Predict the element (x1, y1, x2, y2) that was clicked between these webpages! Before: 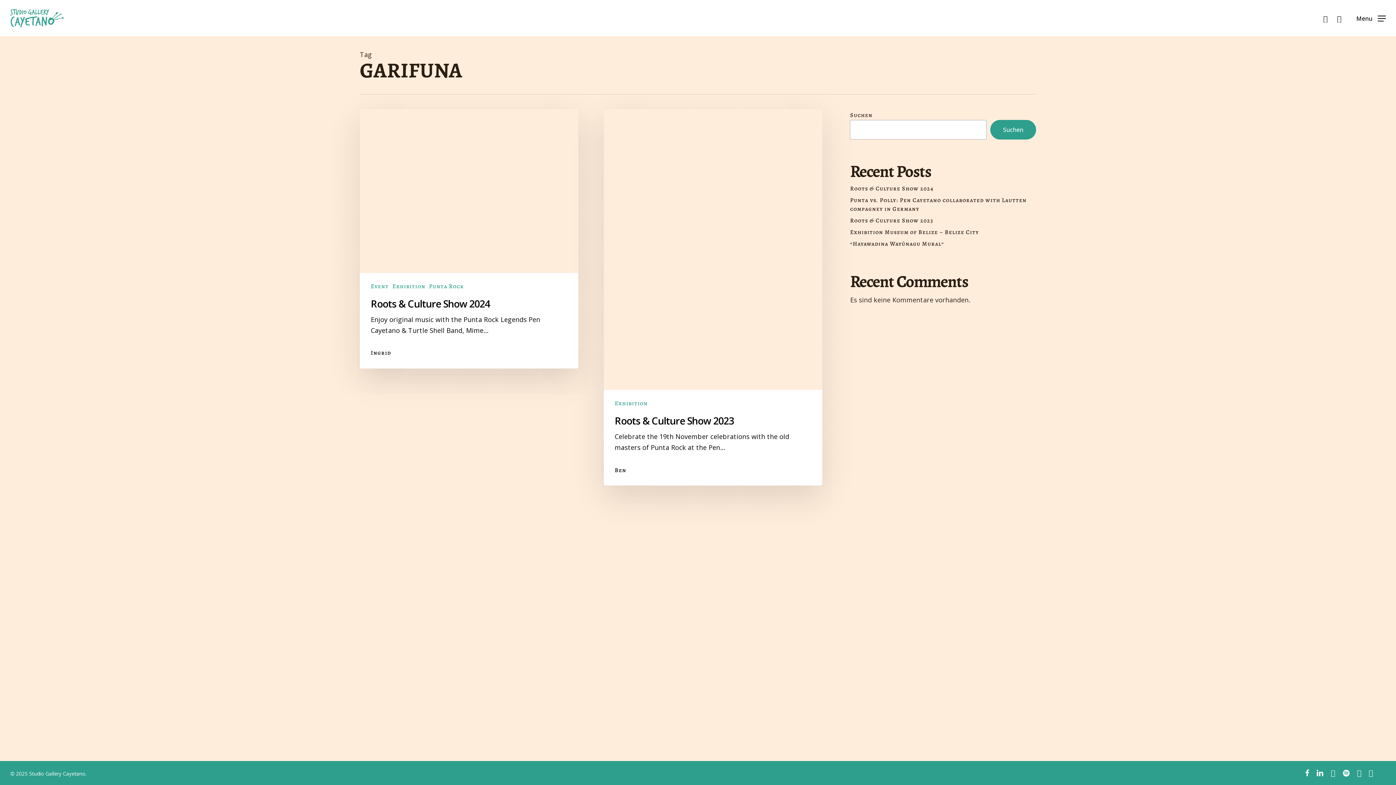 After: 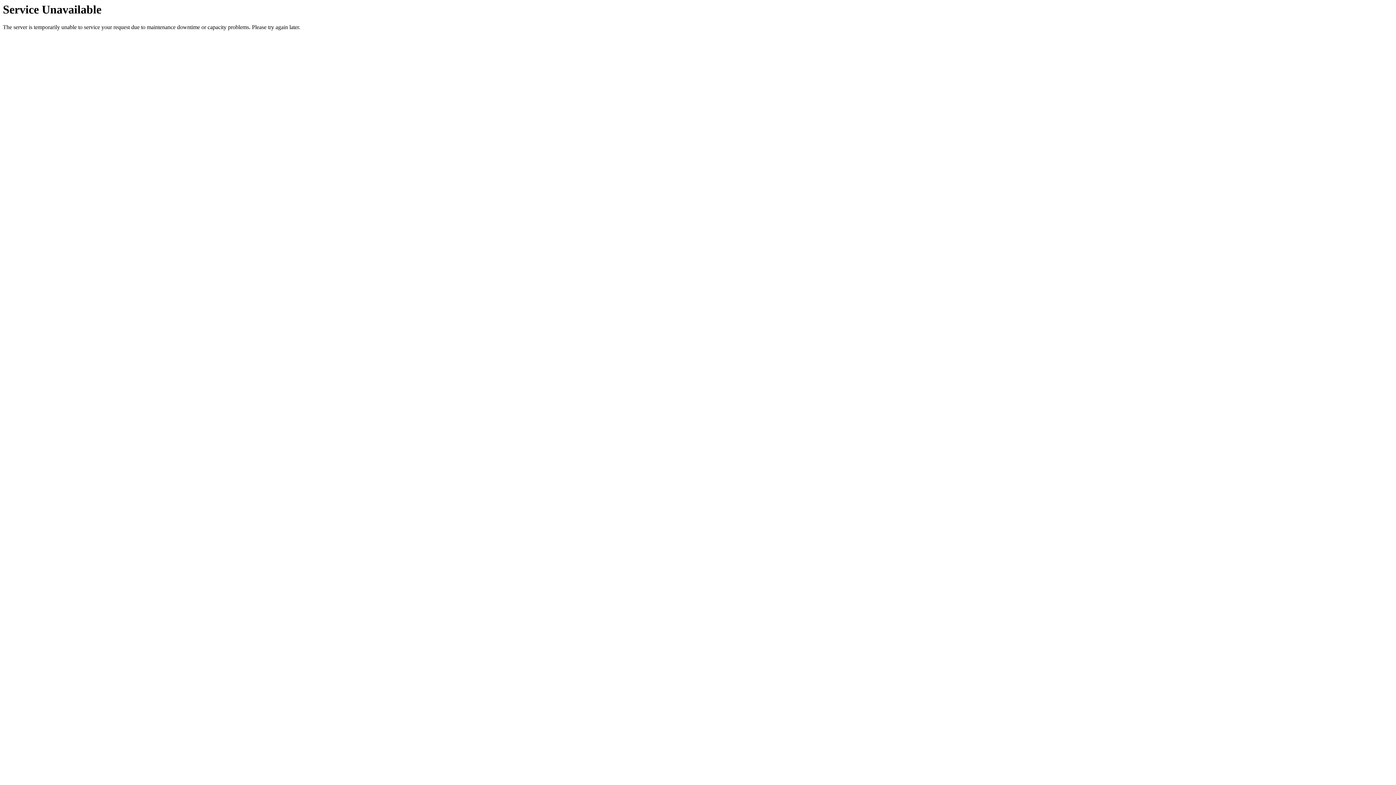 Action: bbox: (604, 109, 822, 485) label: Roots & Culture Show 2023